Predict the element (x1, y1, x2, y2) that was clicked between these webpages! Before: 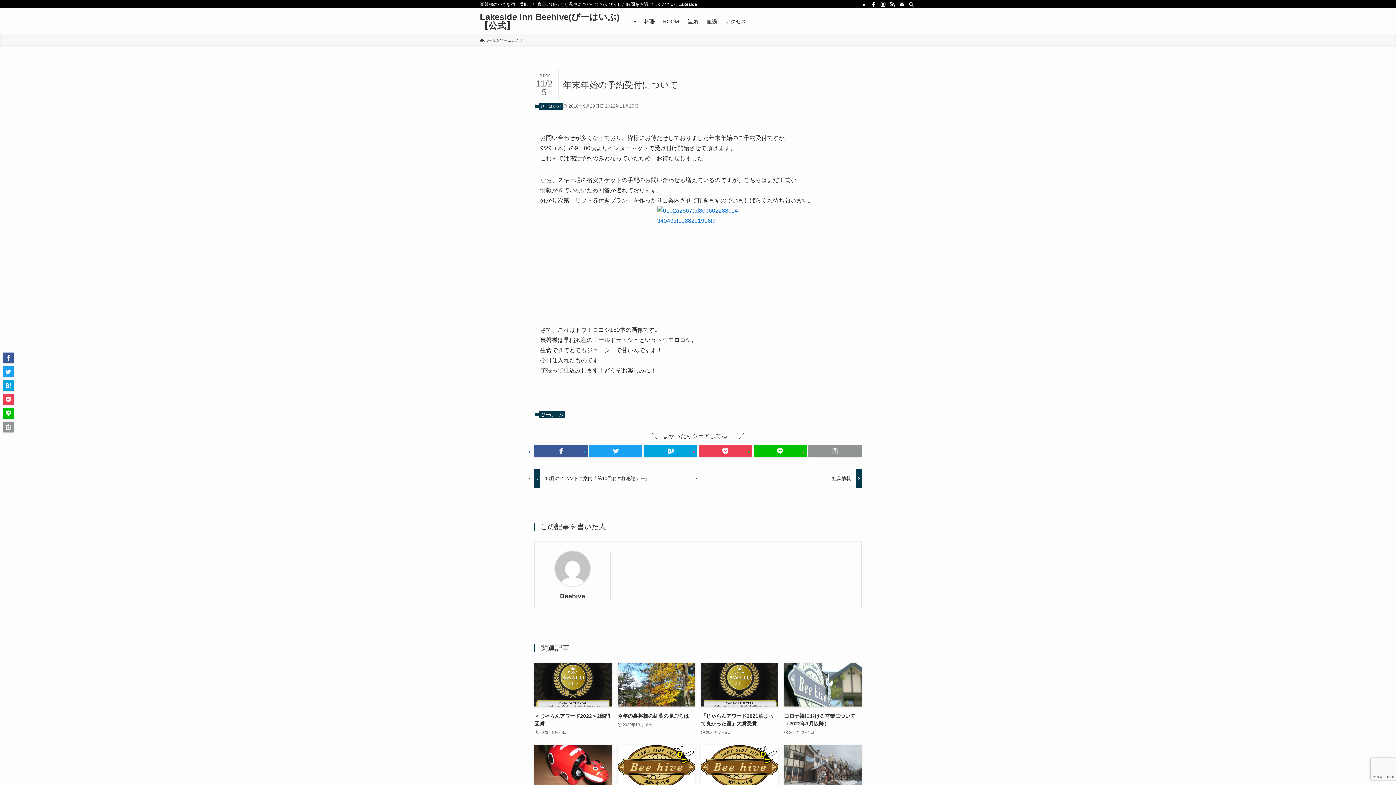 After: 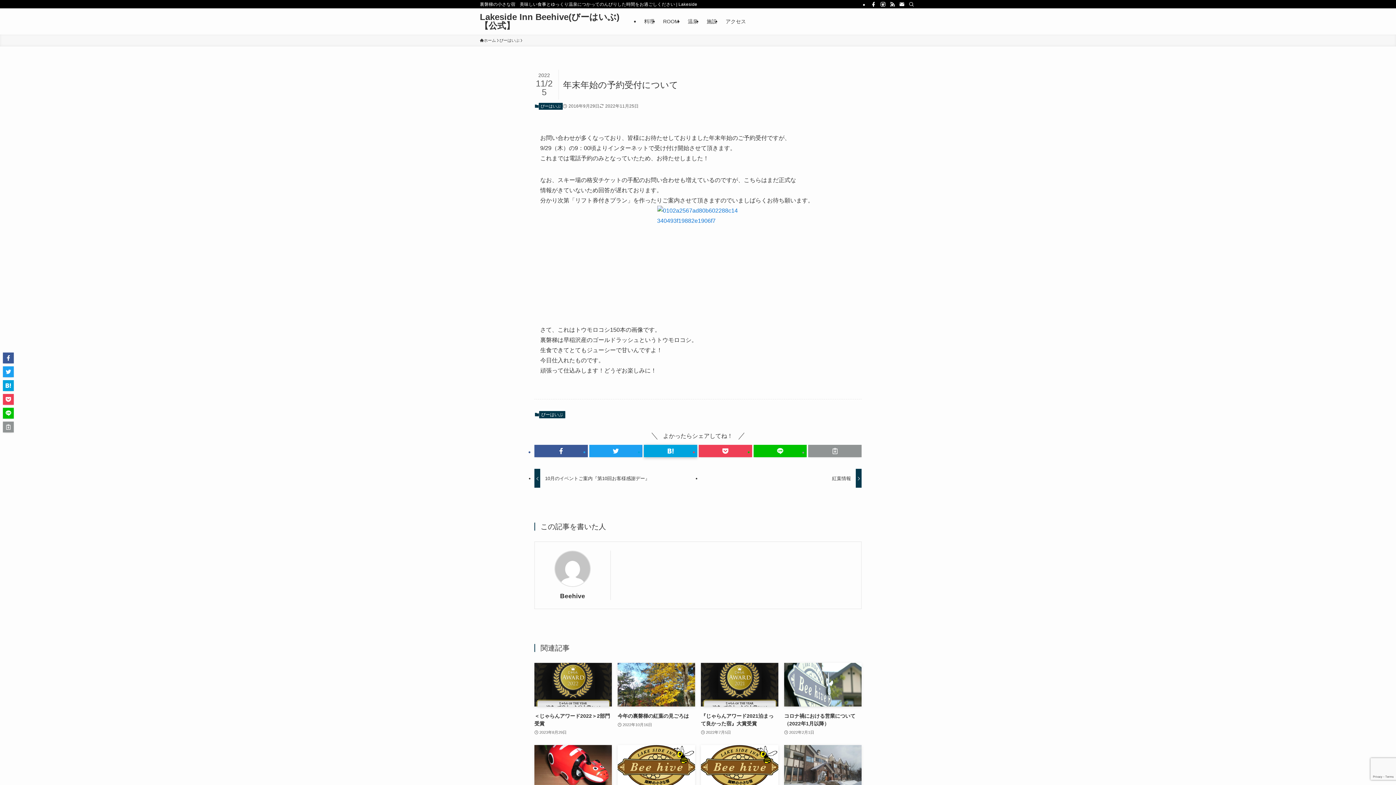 Action: bbox: (644, 445, 697, 457)